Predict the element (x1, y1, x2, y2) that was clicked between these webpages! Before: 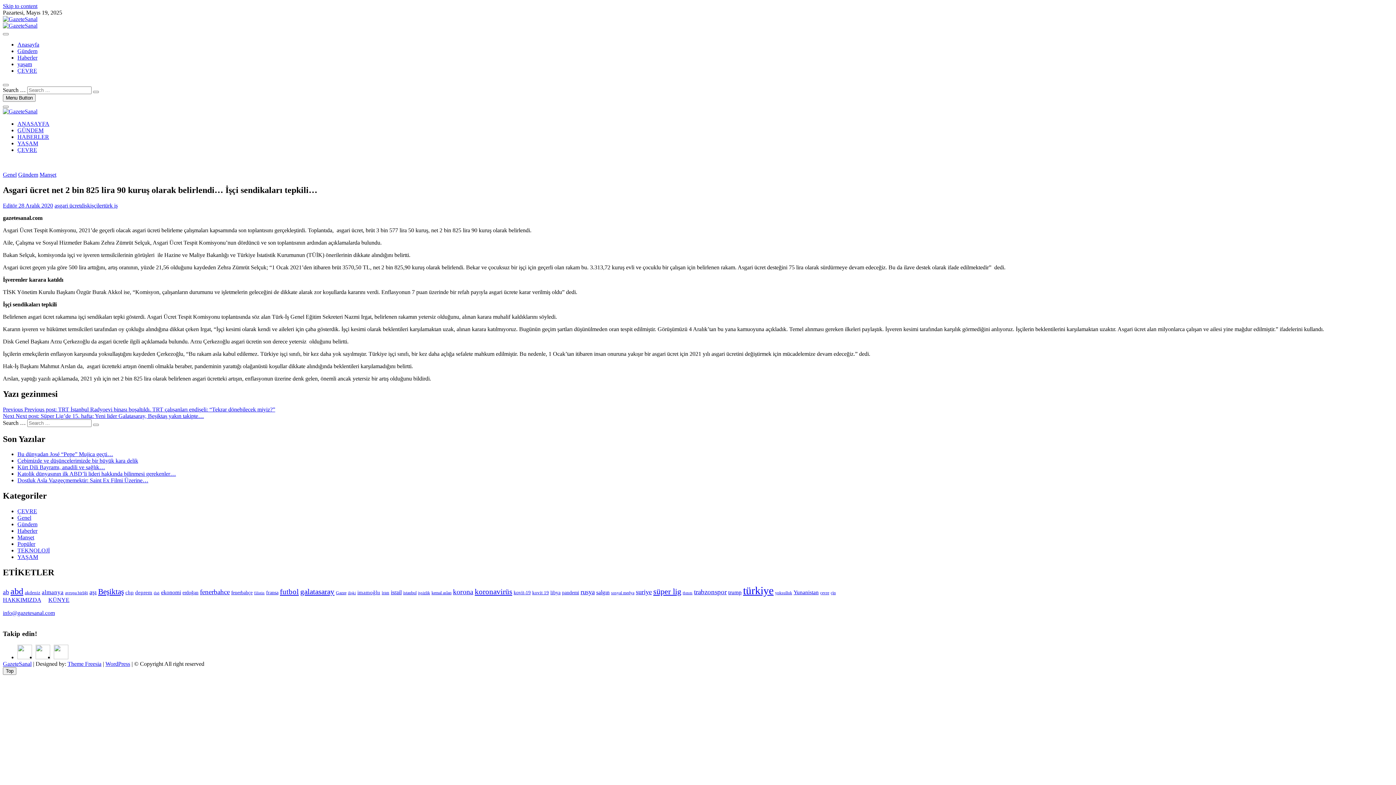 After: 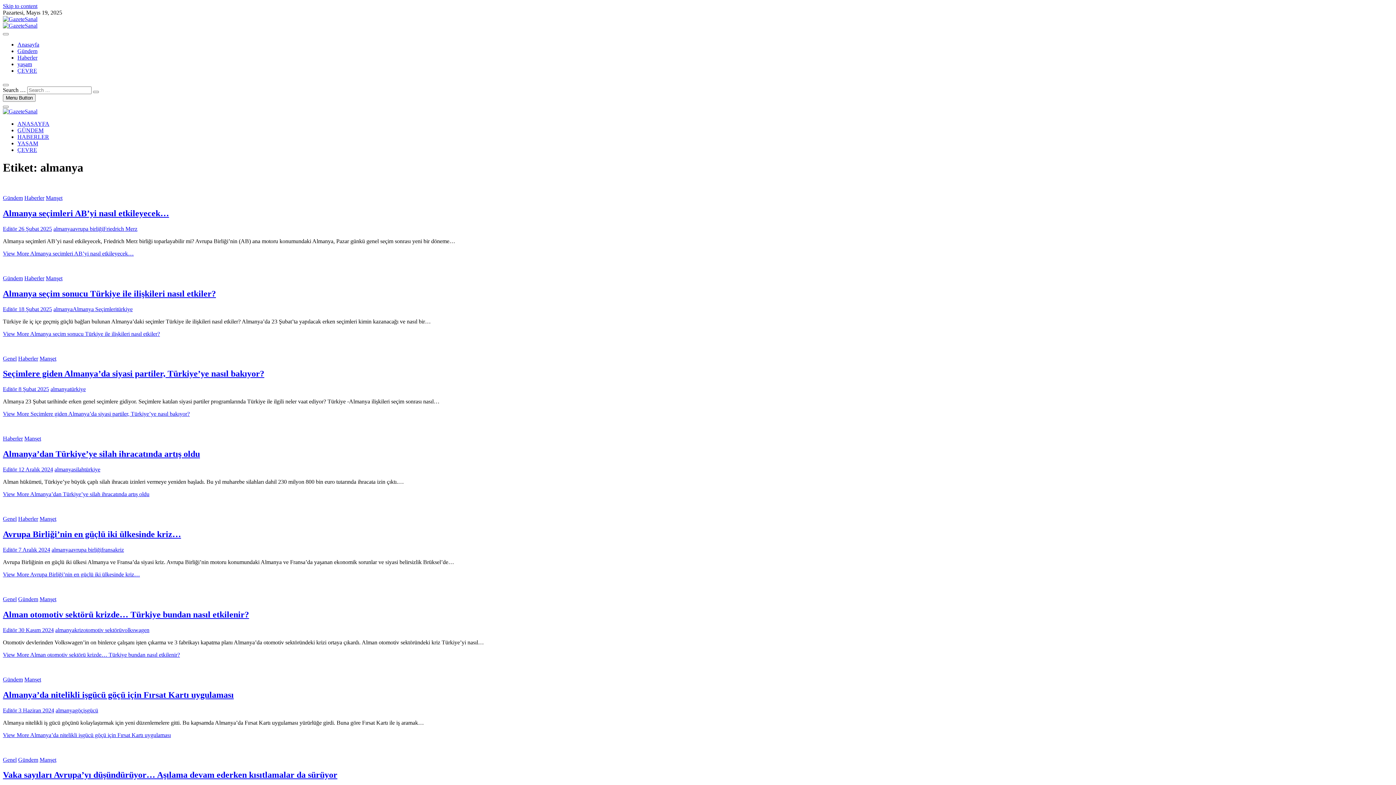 Action: bbox: (41, 589, 63, 596) label: almanya (19 öge)